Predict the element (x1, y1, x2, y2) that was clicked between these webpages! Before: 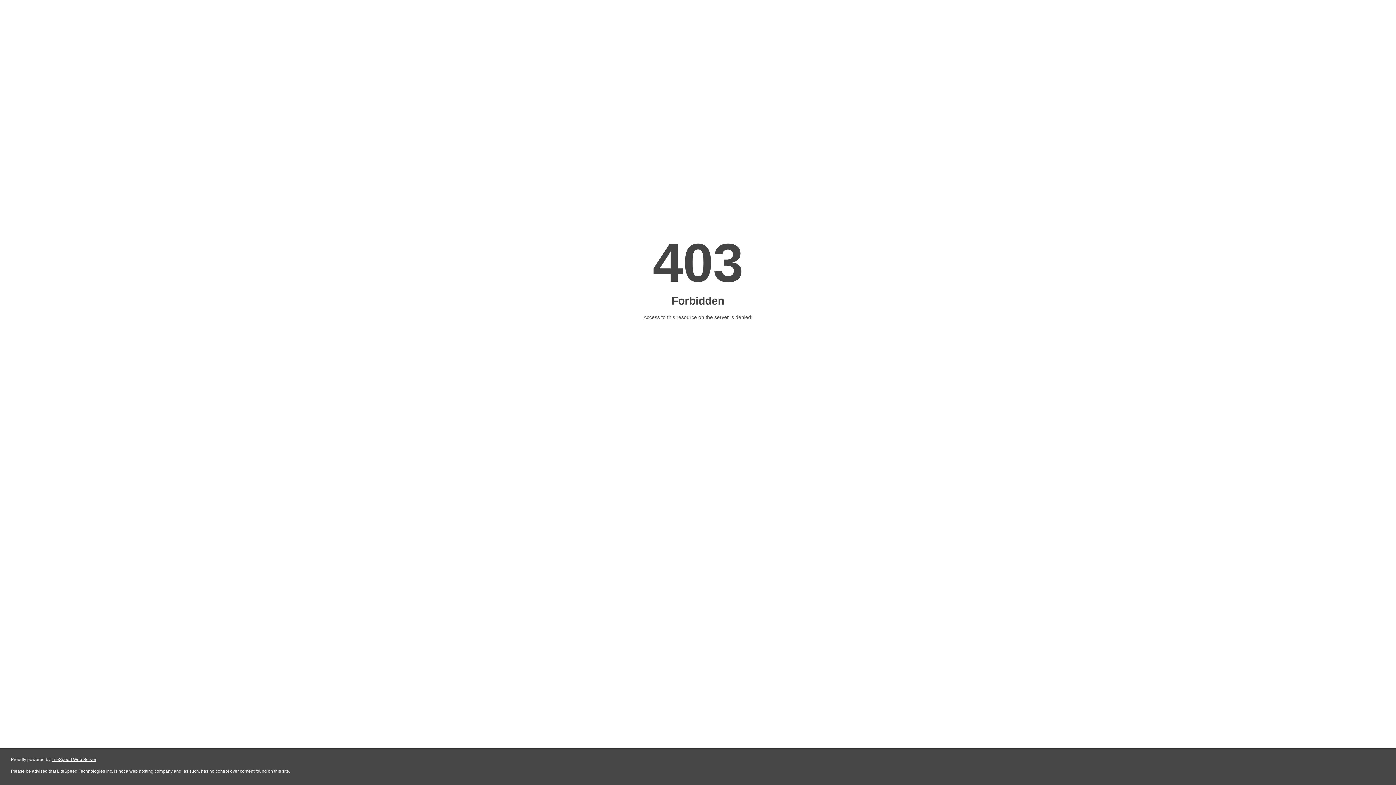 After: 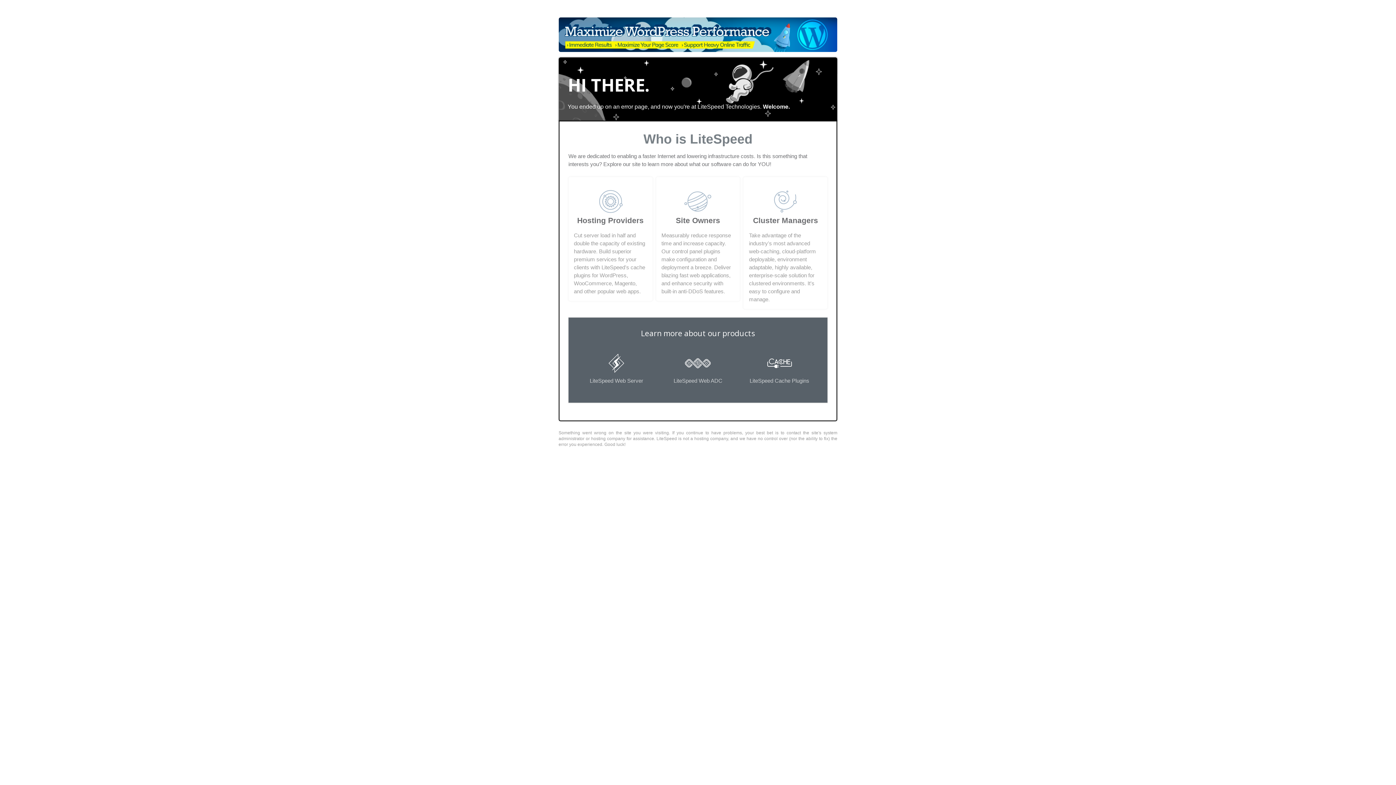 Action: label: LiteSpeed Web Server bbox: (51, 757, 96, 762)